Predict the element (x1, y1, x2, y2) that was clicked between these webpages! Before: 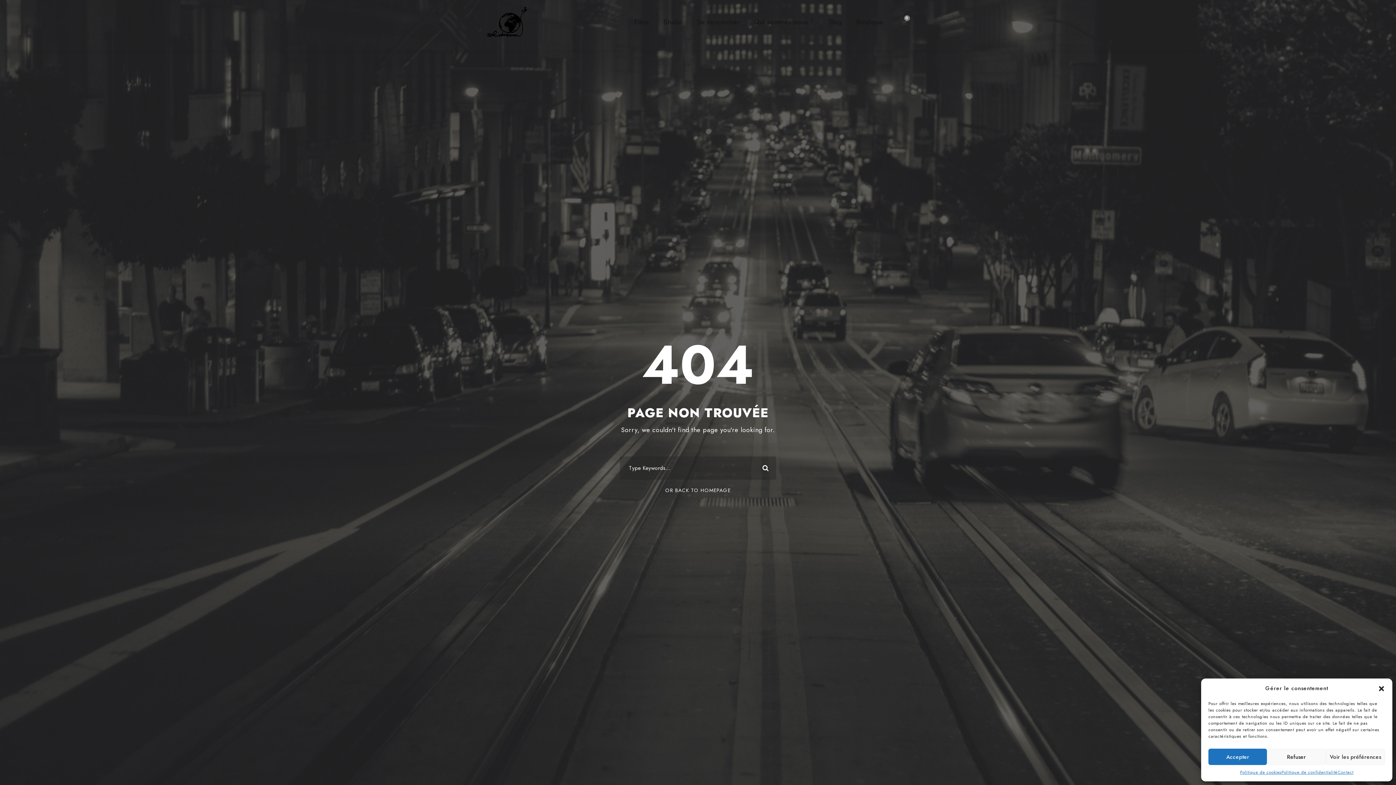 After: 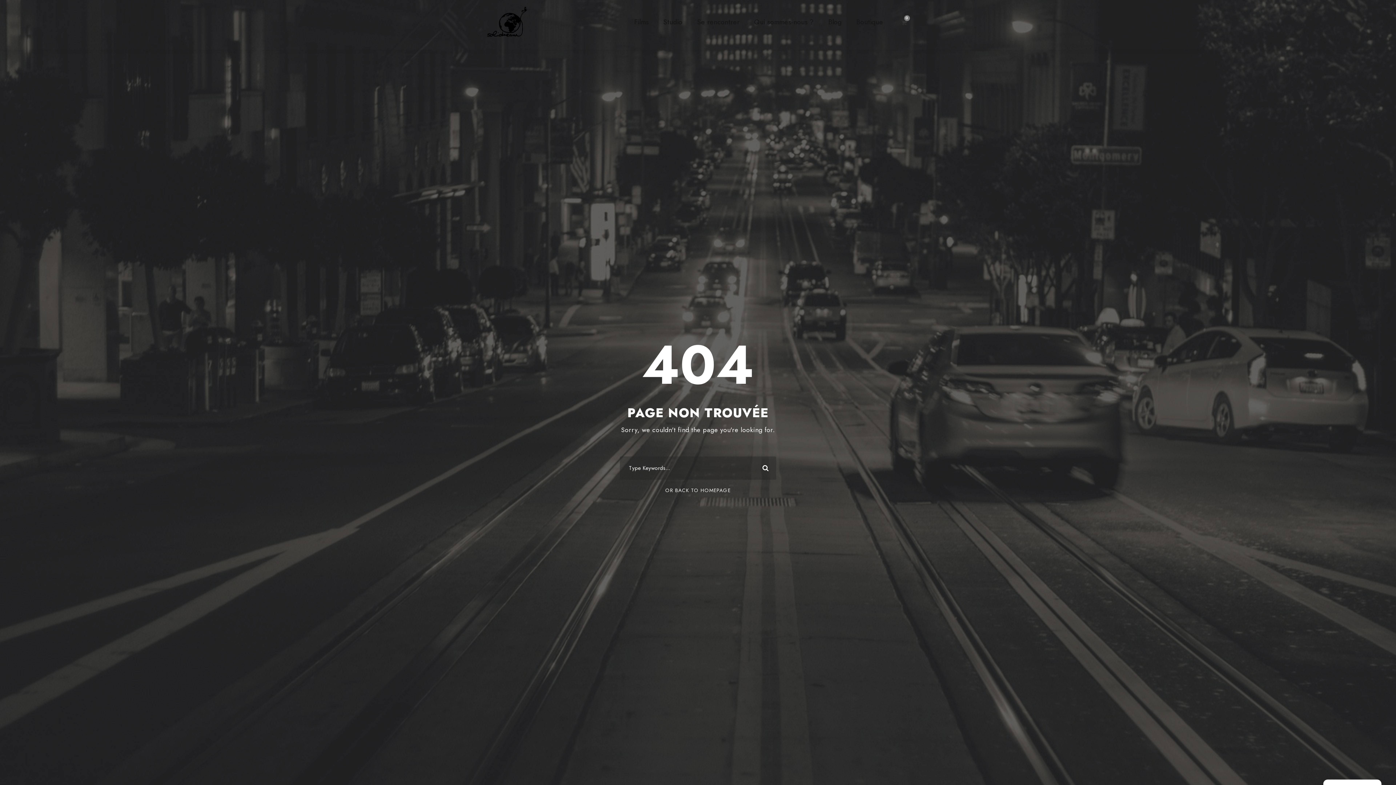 Action: label: Fermer la boîte de dialogue bbox: (1378, 685, 1385, 692)